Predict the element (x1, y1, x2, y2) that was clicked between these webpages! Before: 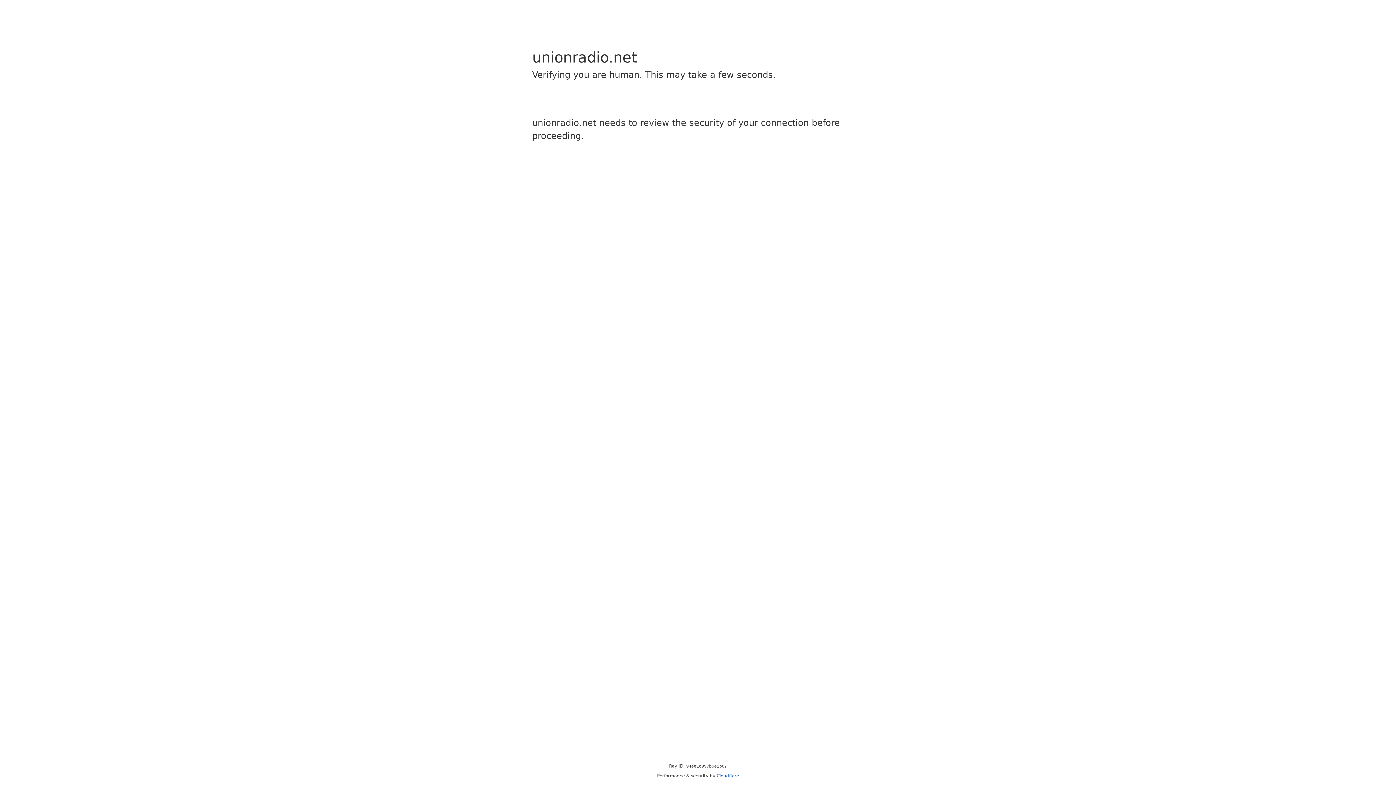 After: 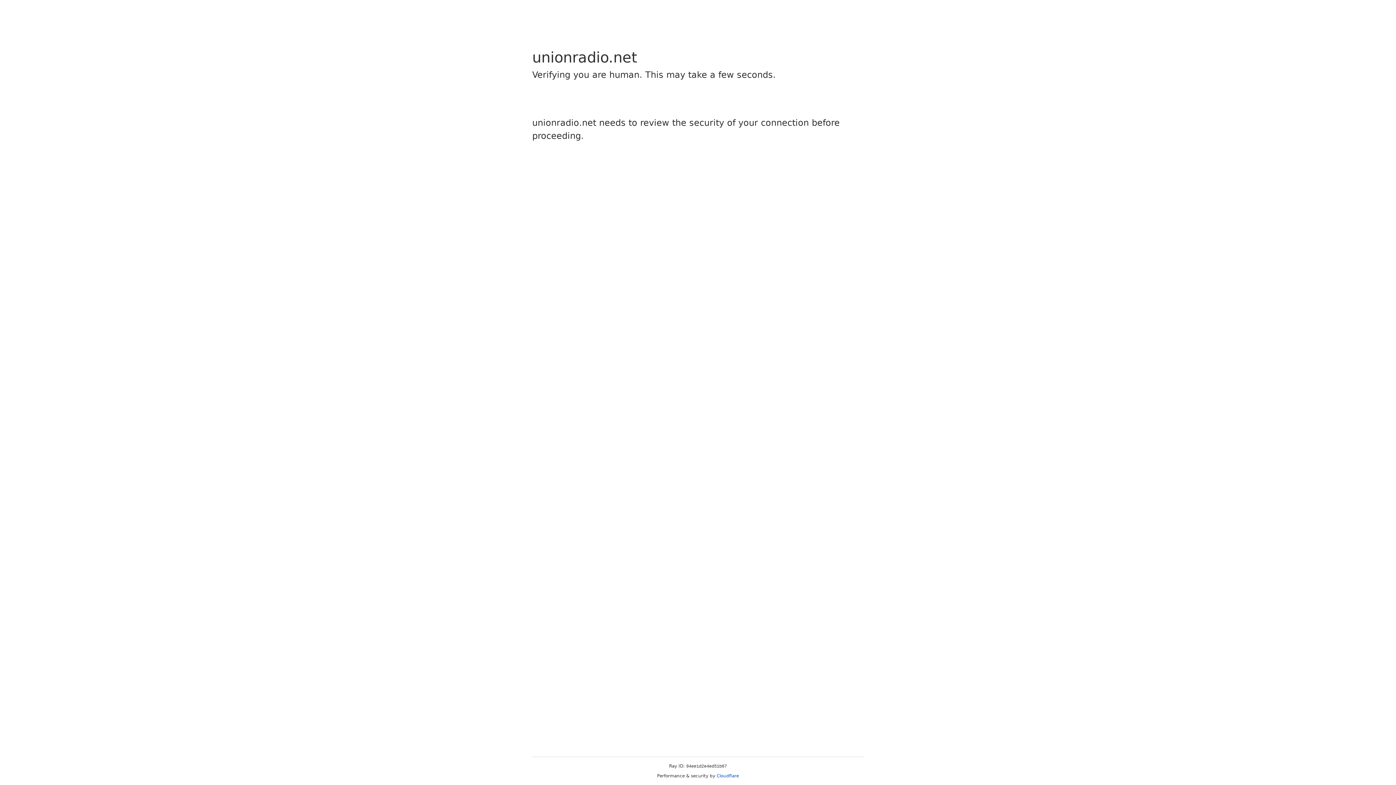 Action: bbox: (716, 773, 739, 778) label: Cloudflare